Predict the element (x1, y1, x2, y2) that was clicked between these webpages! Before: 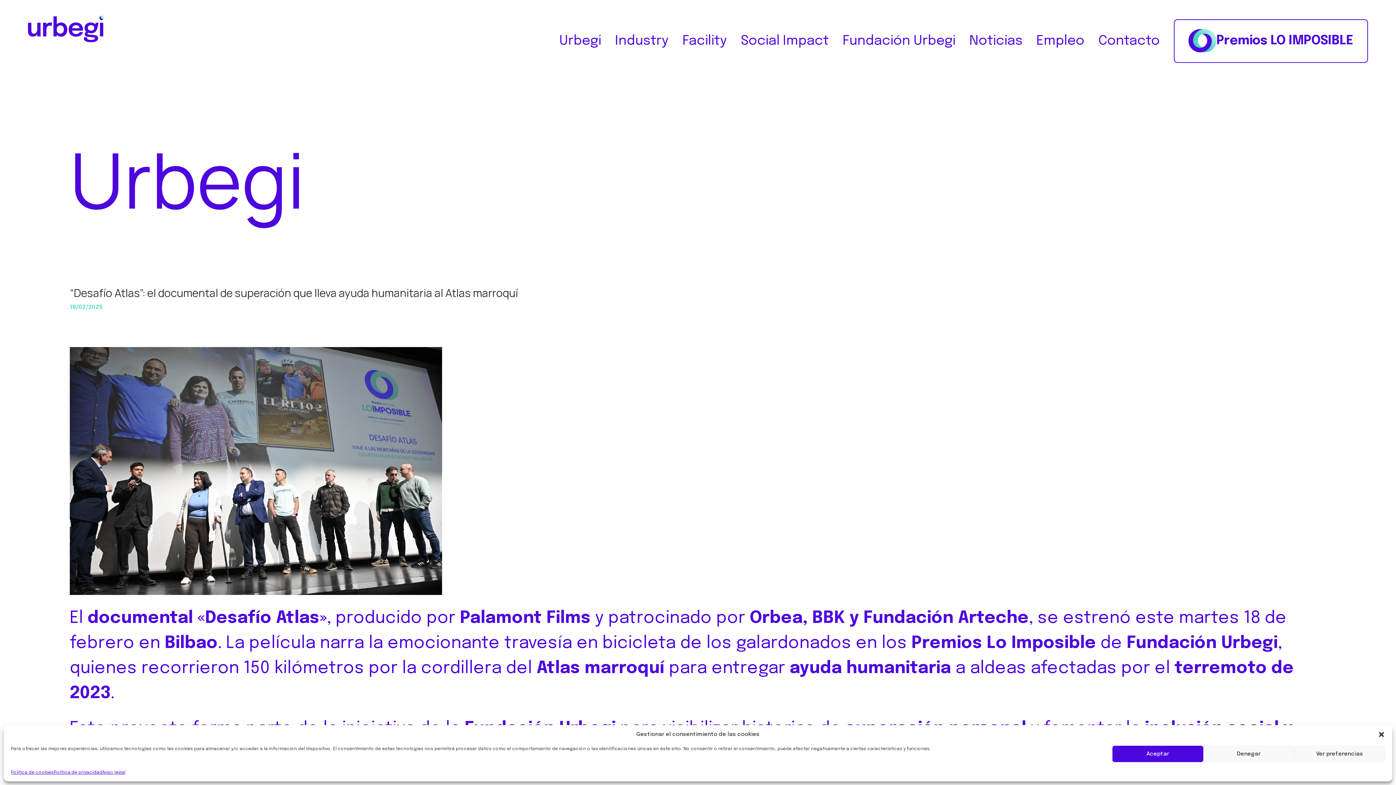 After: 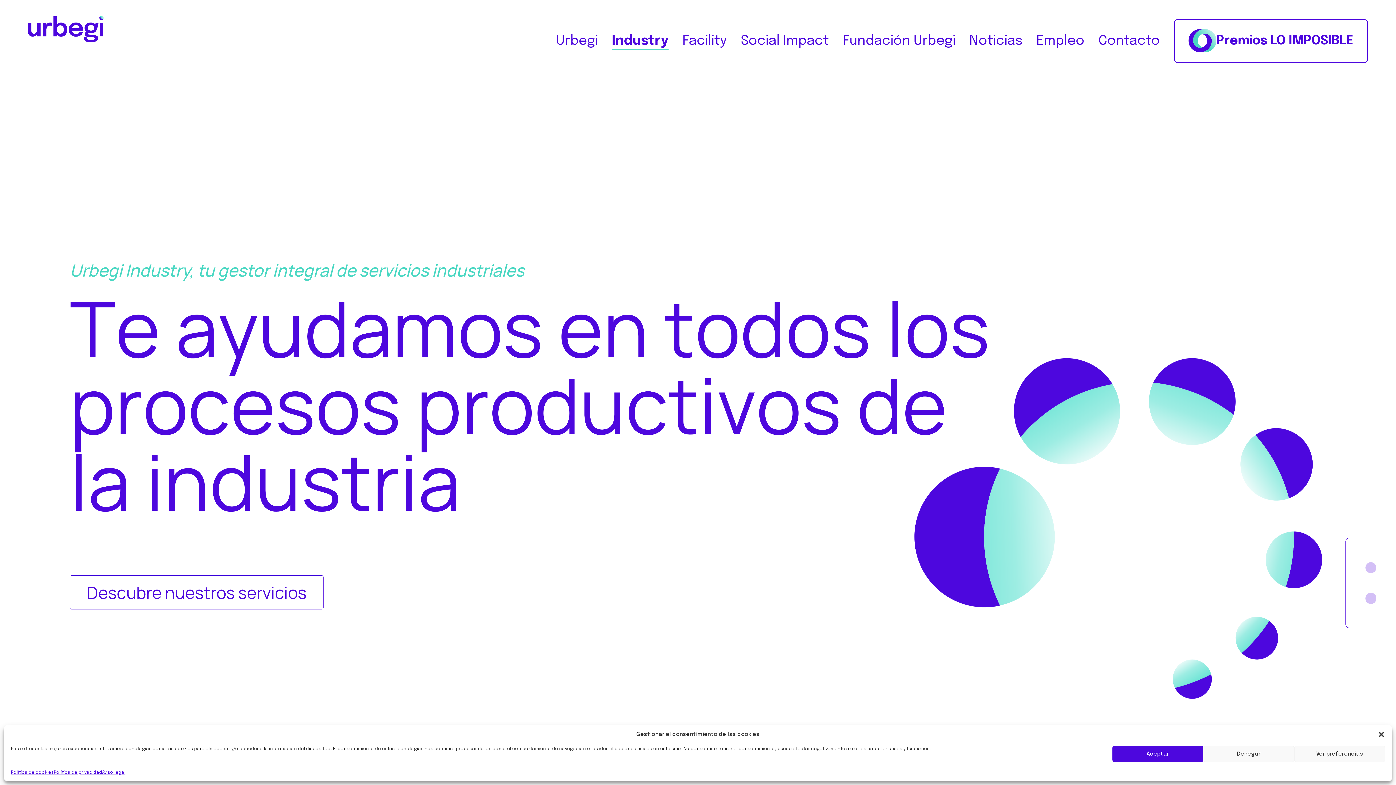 Action: bbox: (608, 30, 675, 51) label: Industry